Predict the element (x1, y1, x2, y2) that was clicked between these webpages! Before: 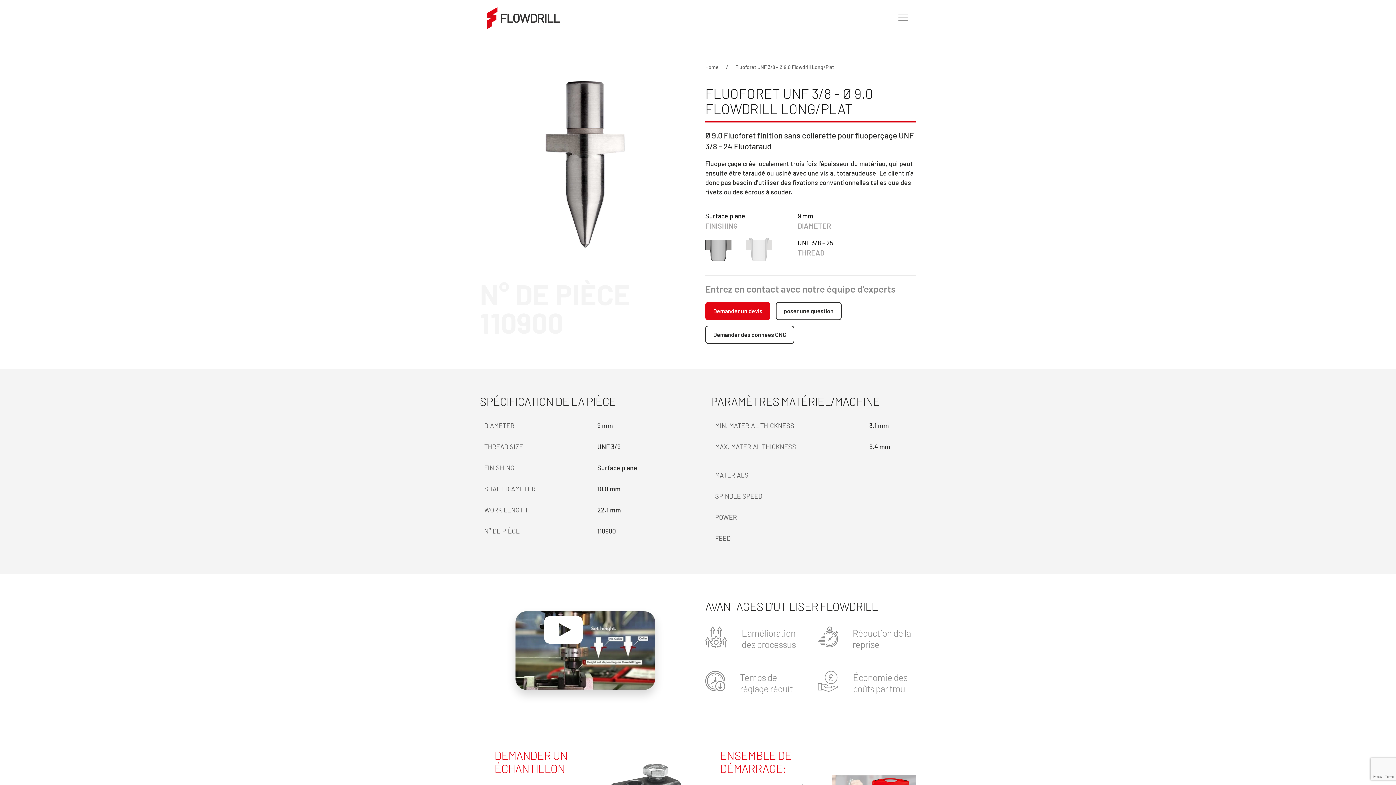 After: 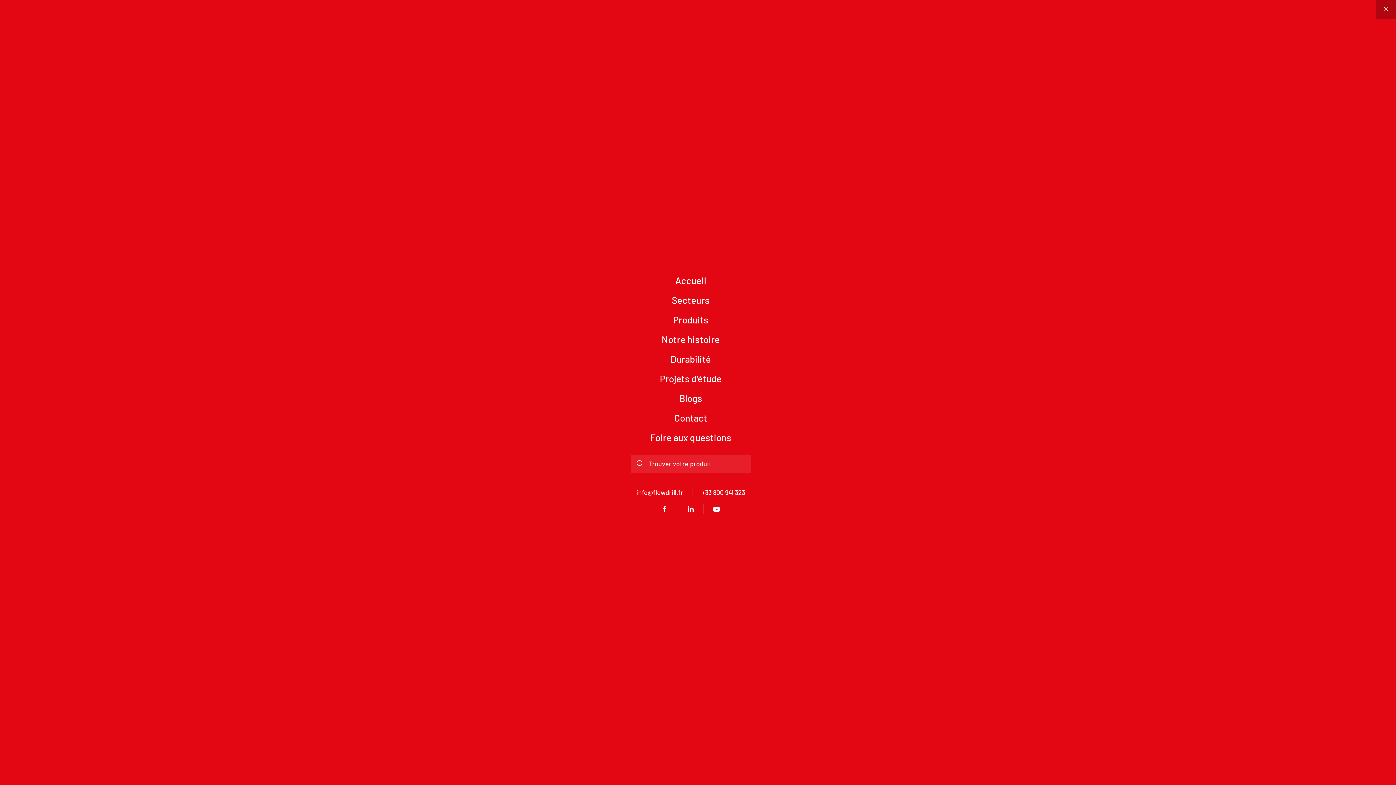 Action: bbox: (897, 0, 909, 36) label: Toggle Menu